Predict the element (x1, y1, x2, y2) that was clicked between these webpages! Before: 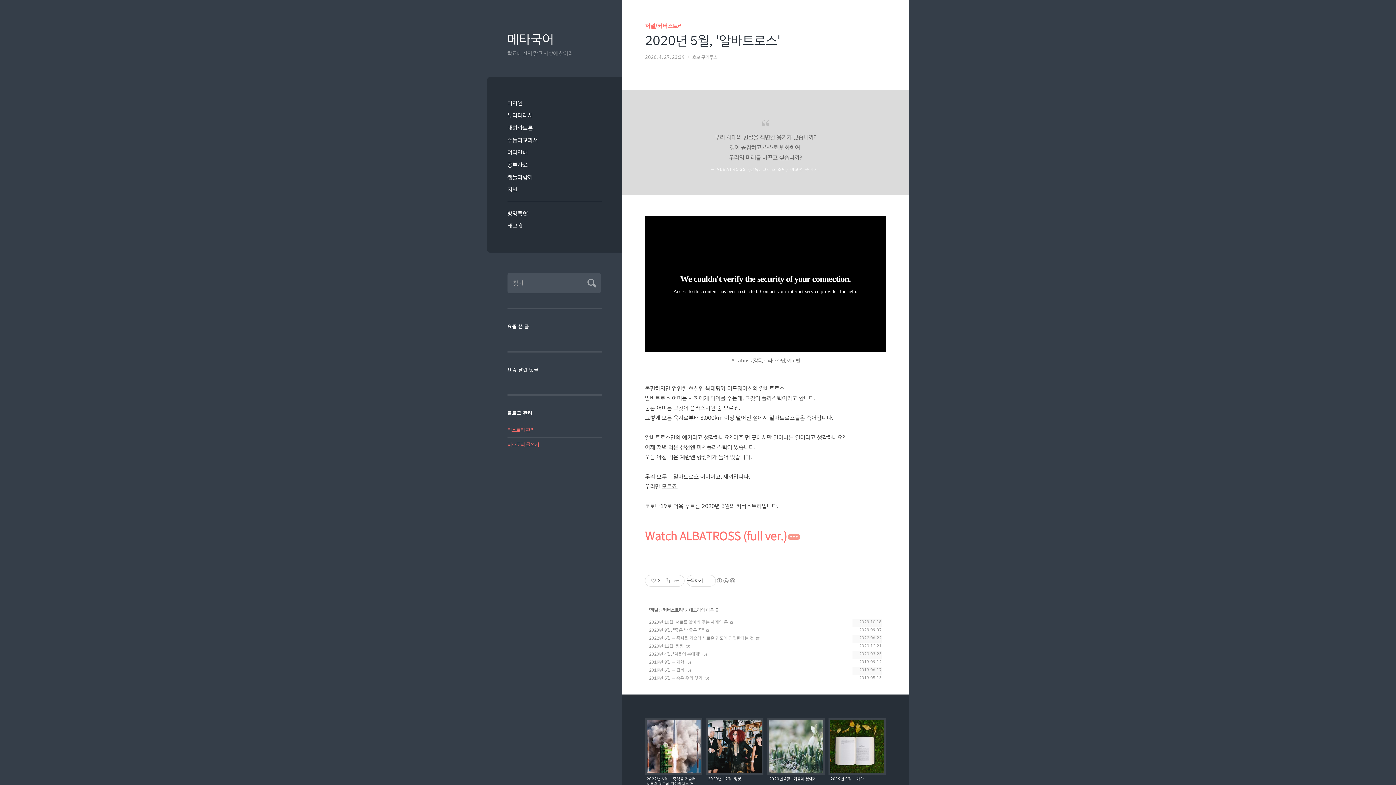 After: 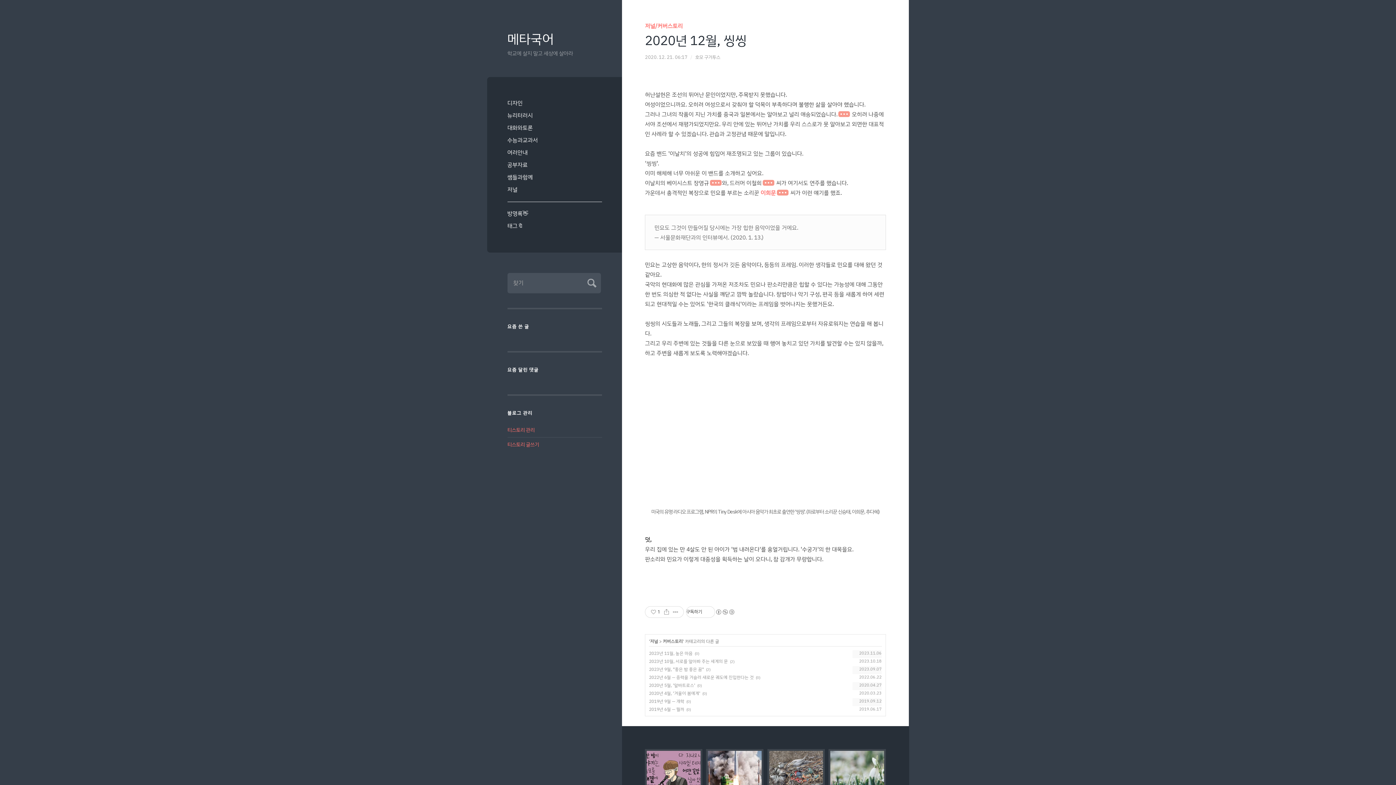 Action: label: 2020년 12월, 씽씽 bbox: (649, 643, 683, 649)